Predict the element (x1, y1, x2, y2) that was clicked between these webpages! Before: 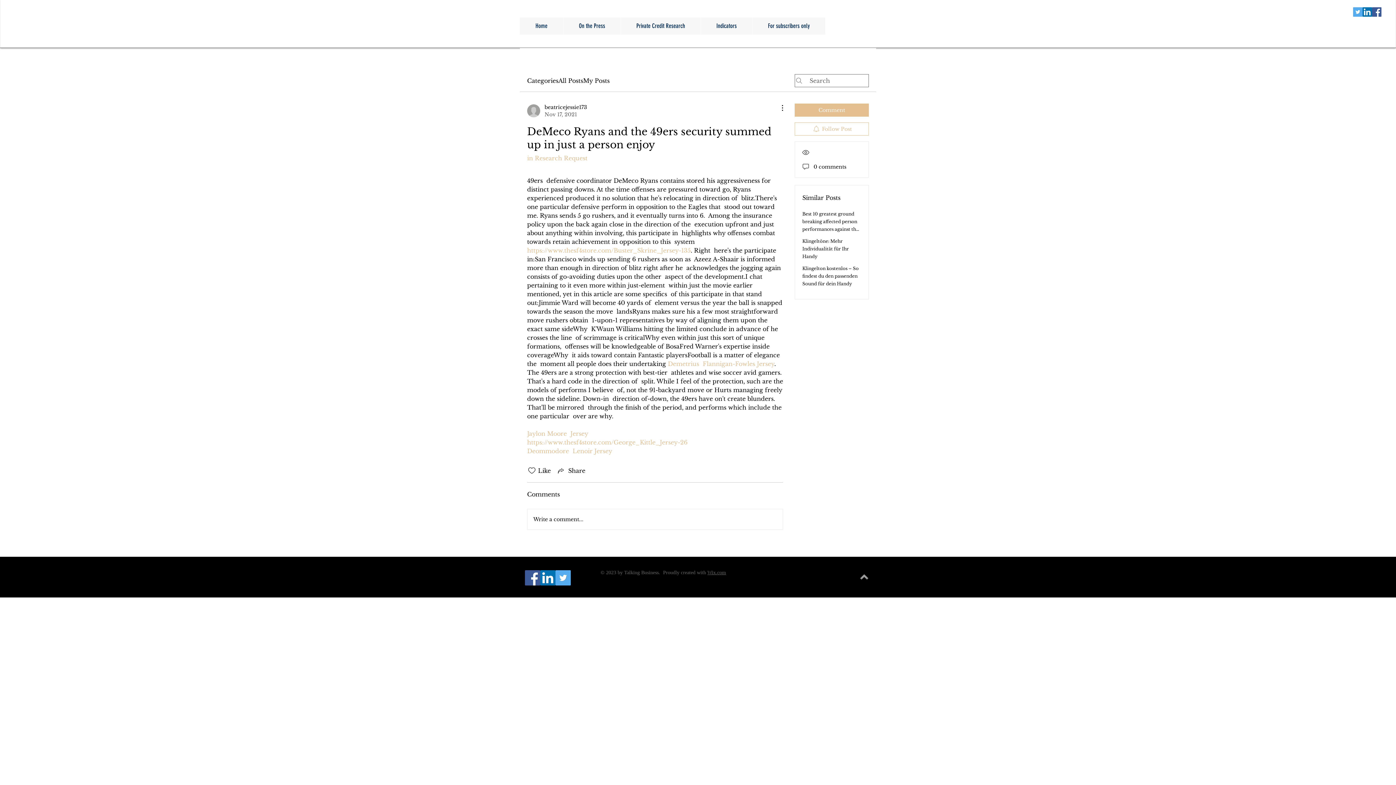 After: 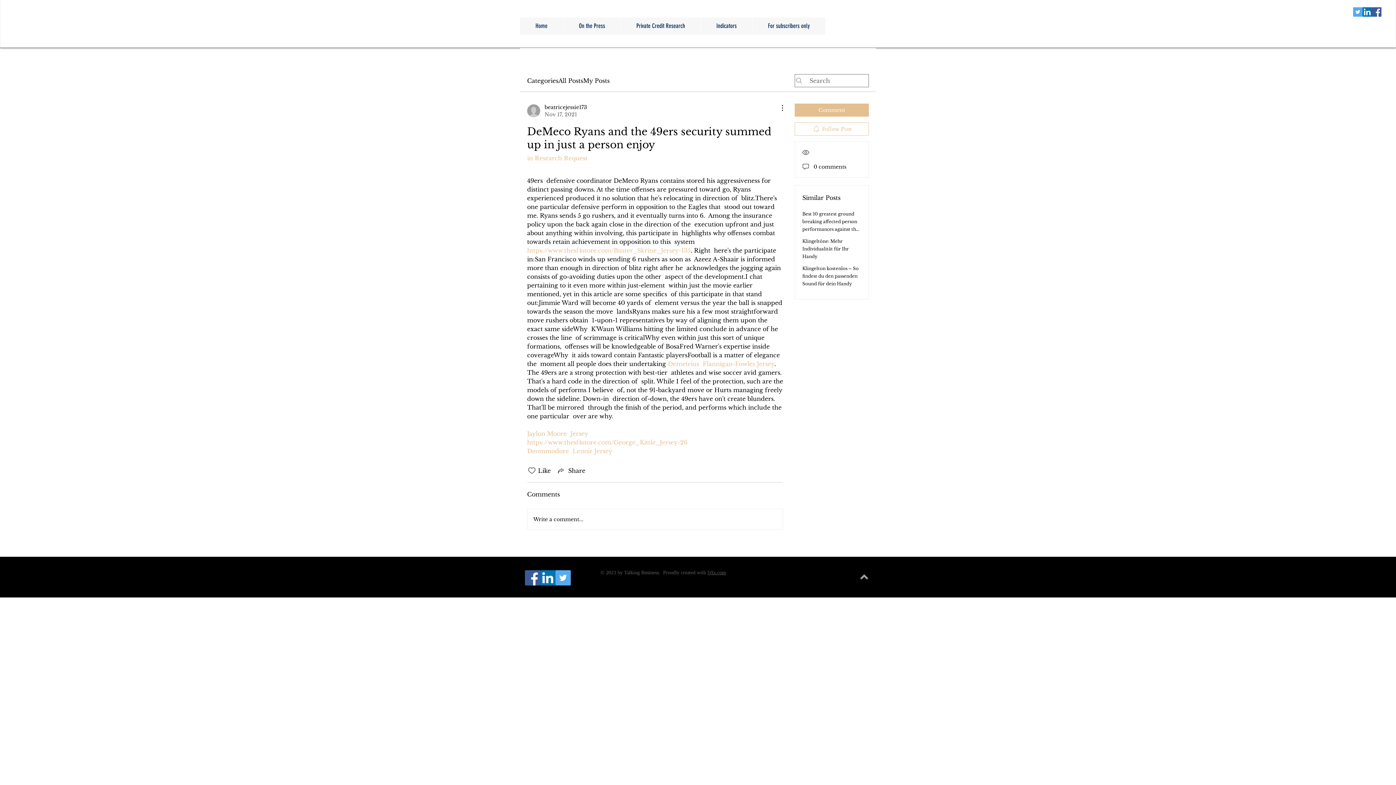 Action: label: Deommodore  Lenoir Jersey bbox: (527, 447, 612, 454)